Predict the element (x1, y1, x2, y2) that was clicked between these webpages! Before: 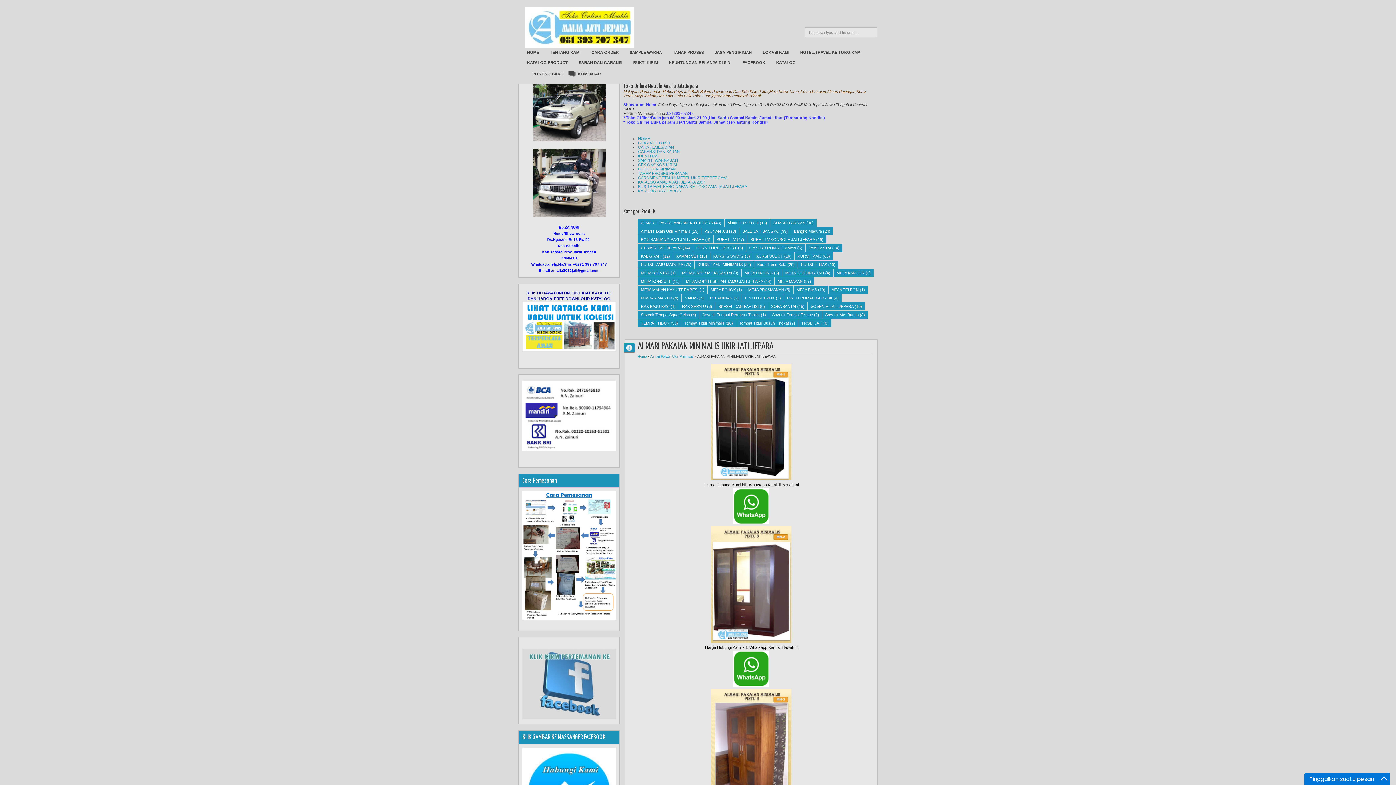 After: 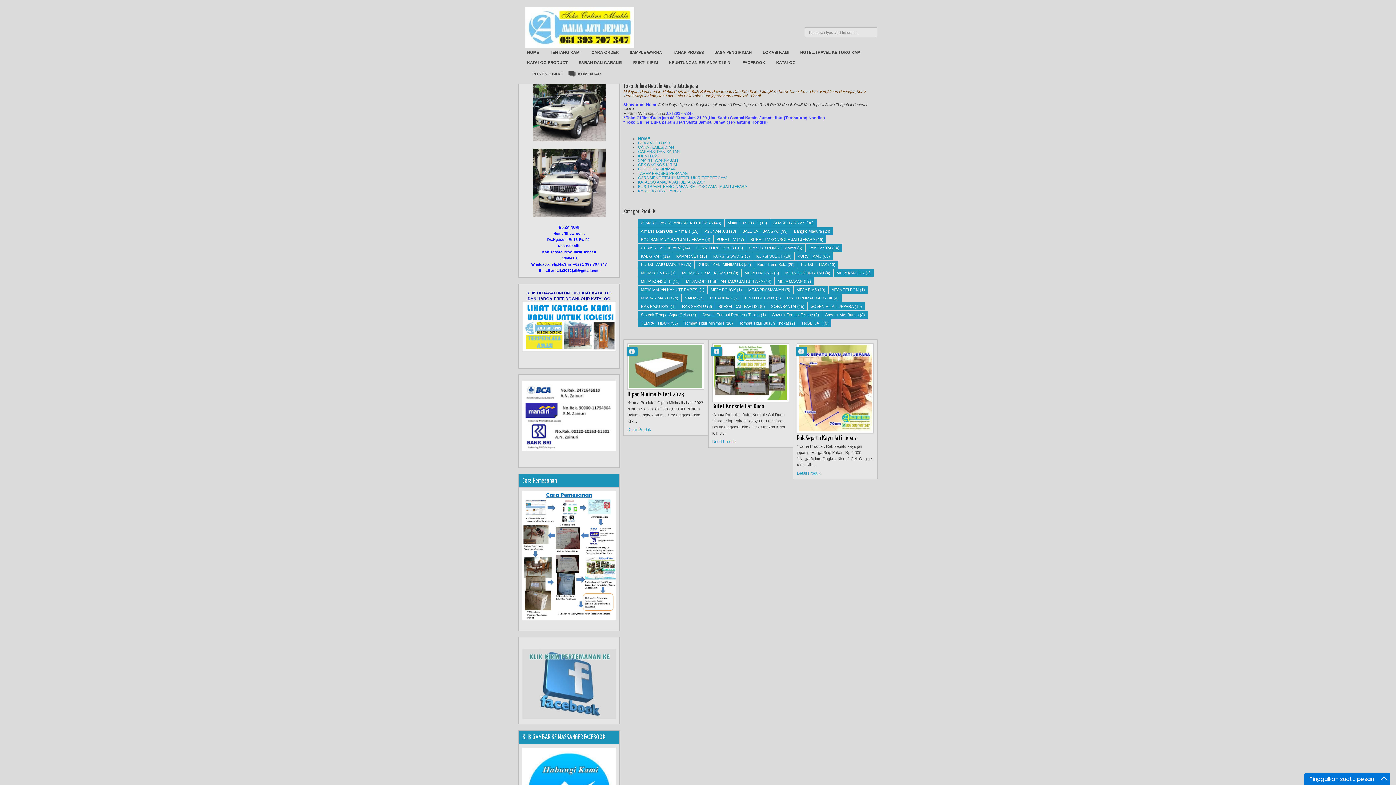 Action: bbox: (521, 7, 638, 48)